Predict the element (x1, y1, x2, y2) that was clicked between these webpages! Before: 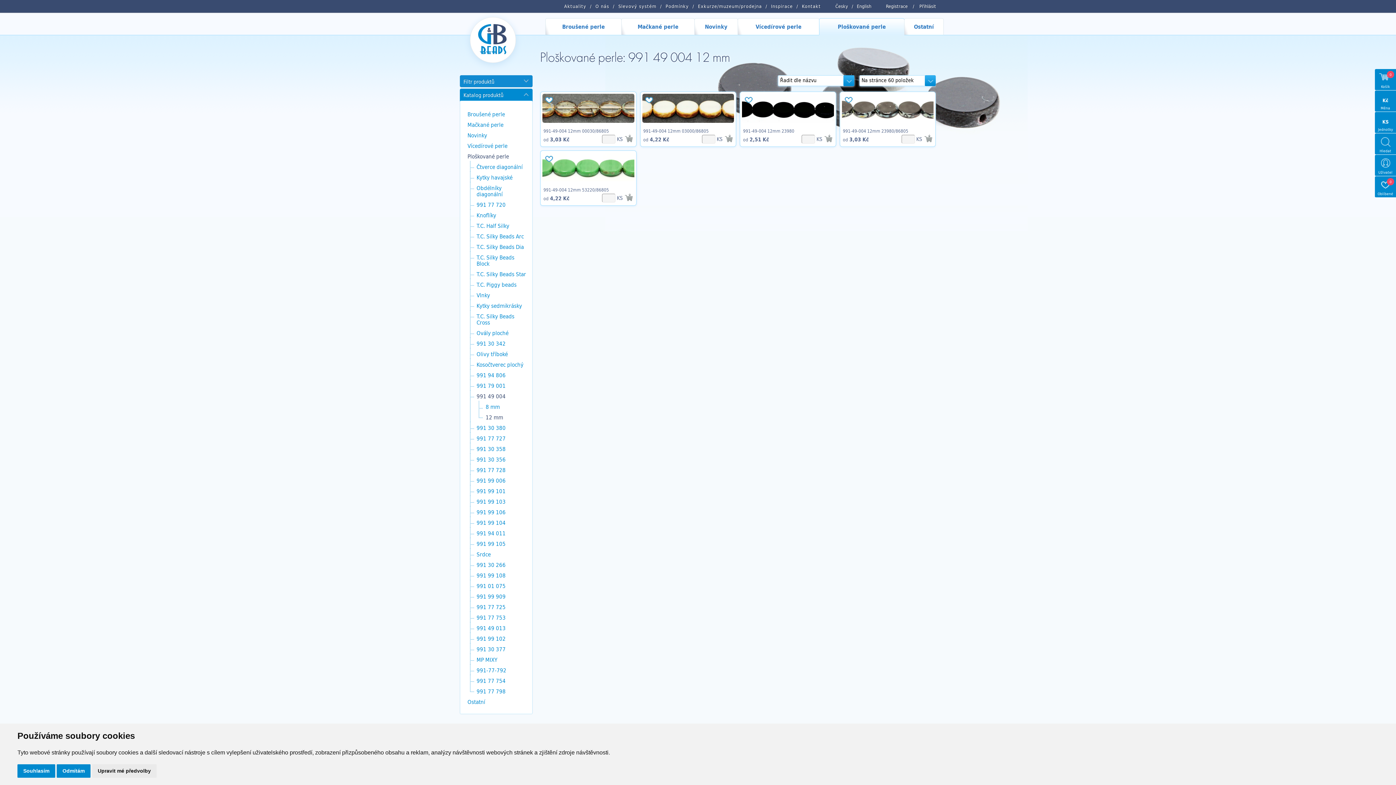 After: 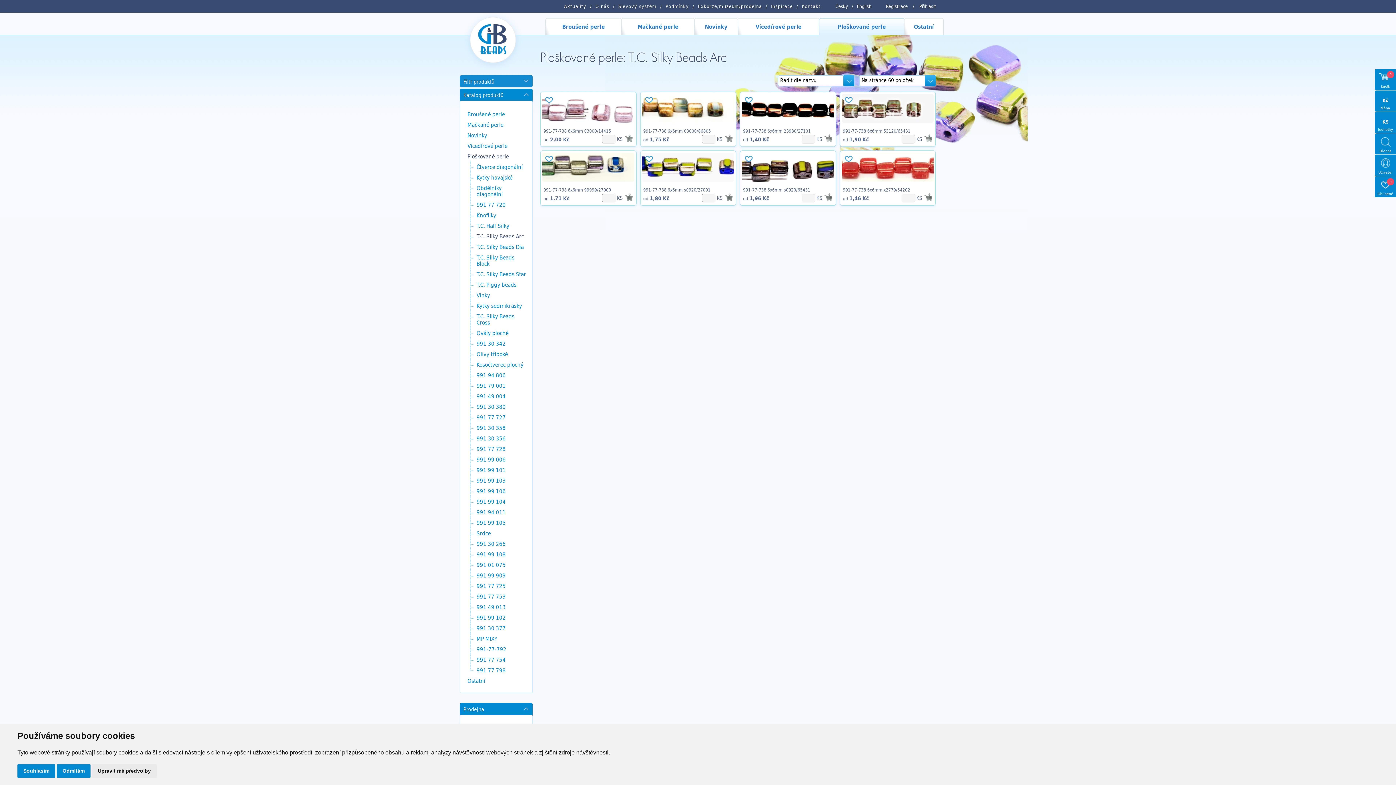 Action: bbox: (467, 230, 528, 241) label: T.C. Silky Beads Arc